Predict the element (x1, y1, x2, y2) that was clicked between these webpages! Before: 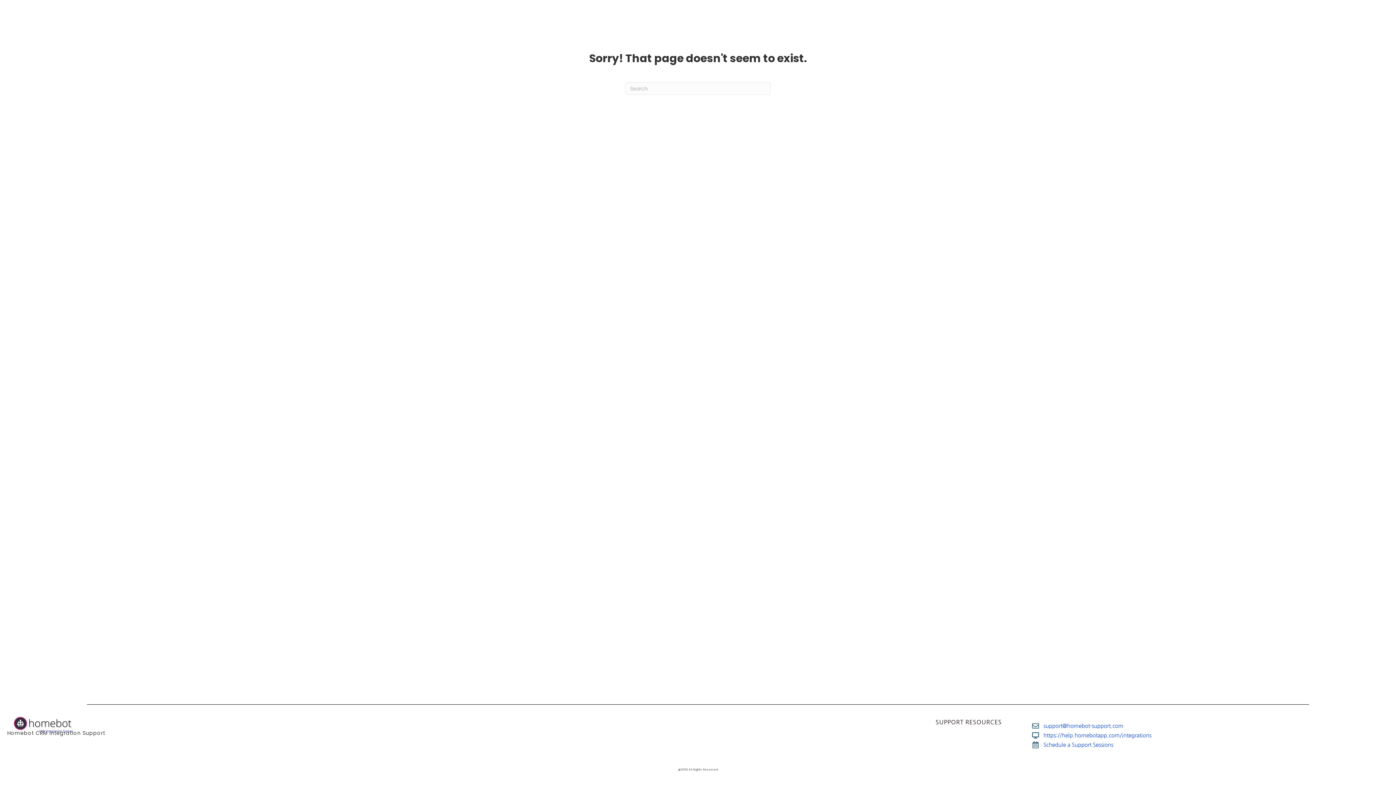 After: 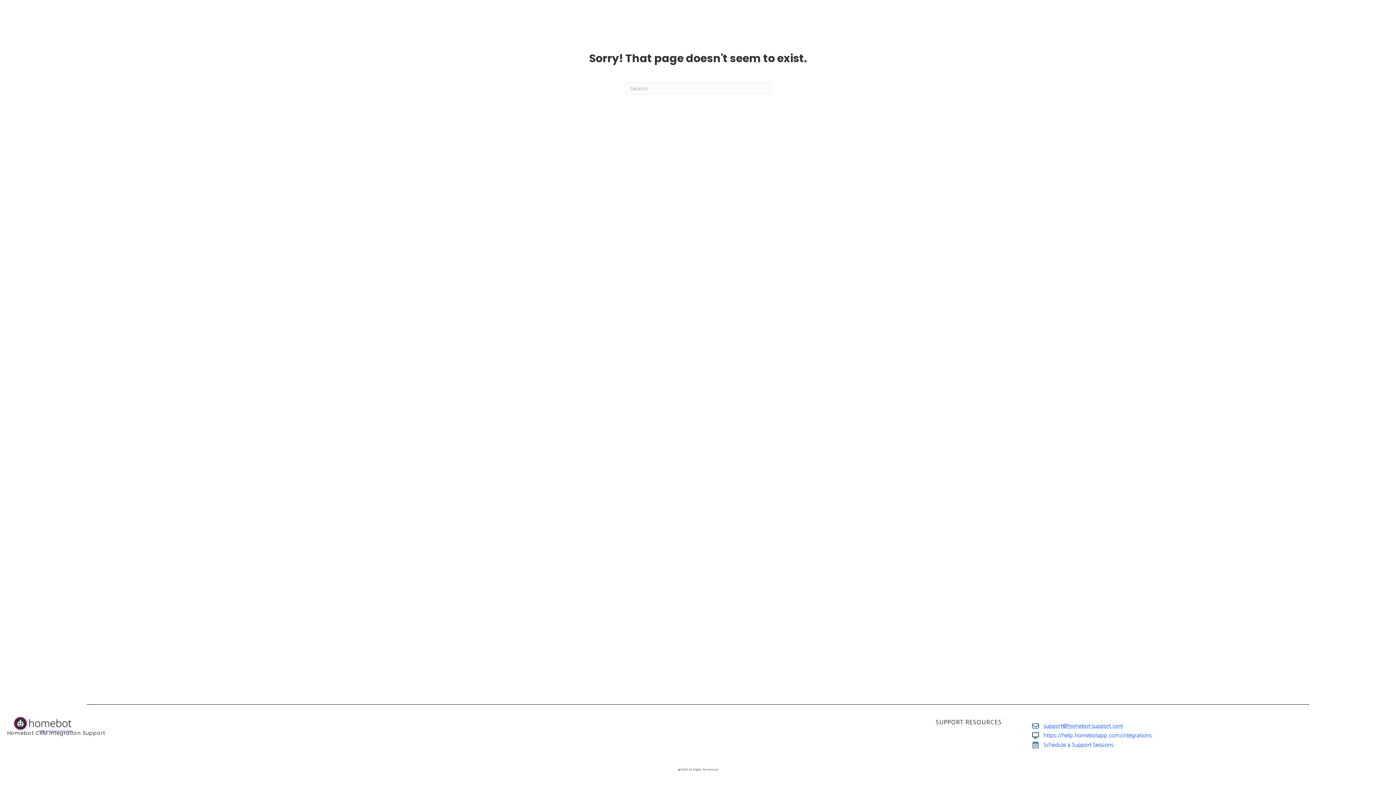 Action: bbox: (1031, 722, 1123, 729) label: support@homebot-support.com